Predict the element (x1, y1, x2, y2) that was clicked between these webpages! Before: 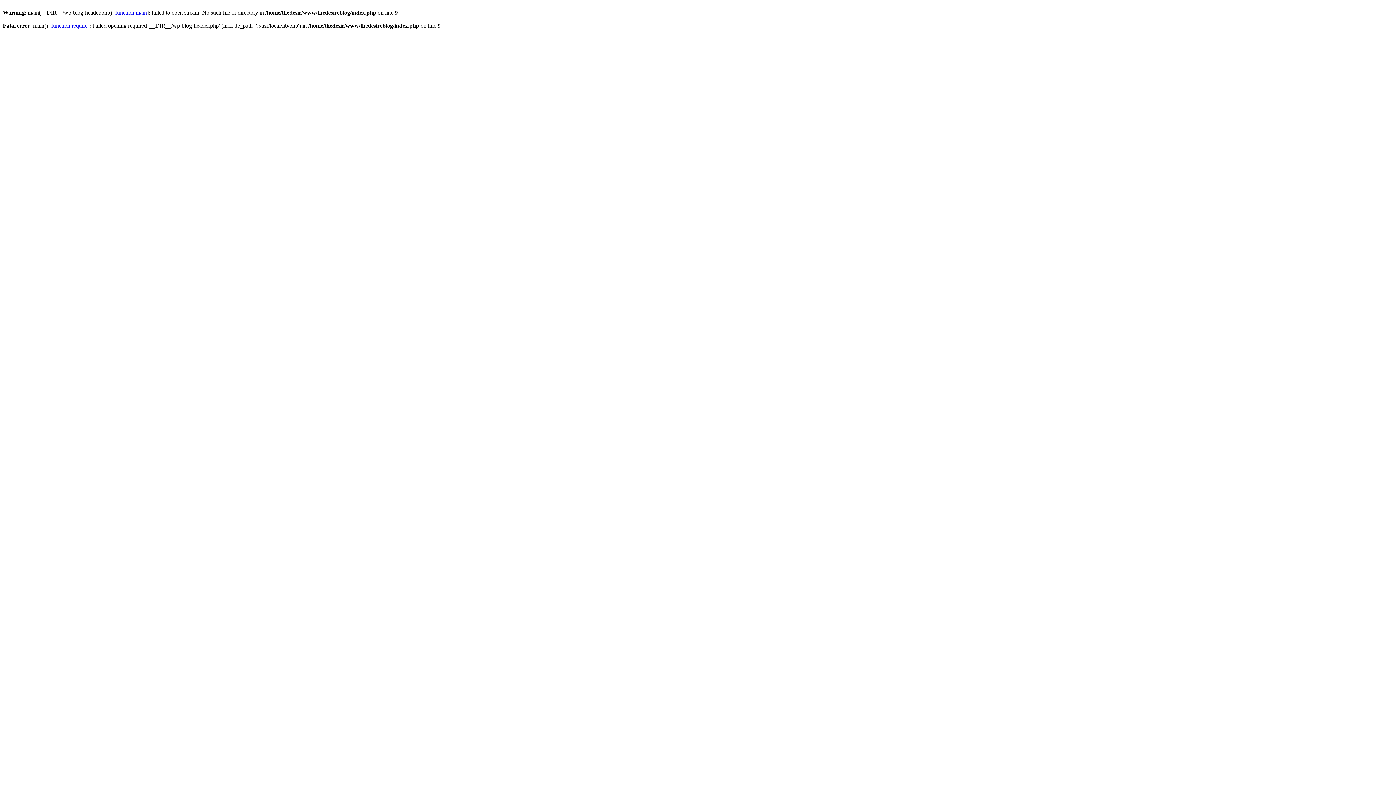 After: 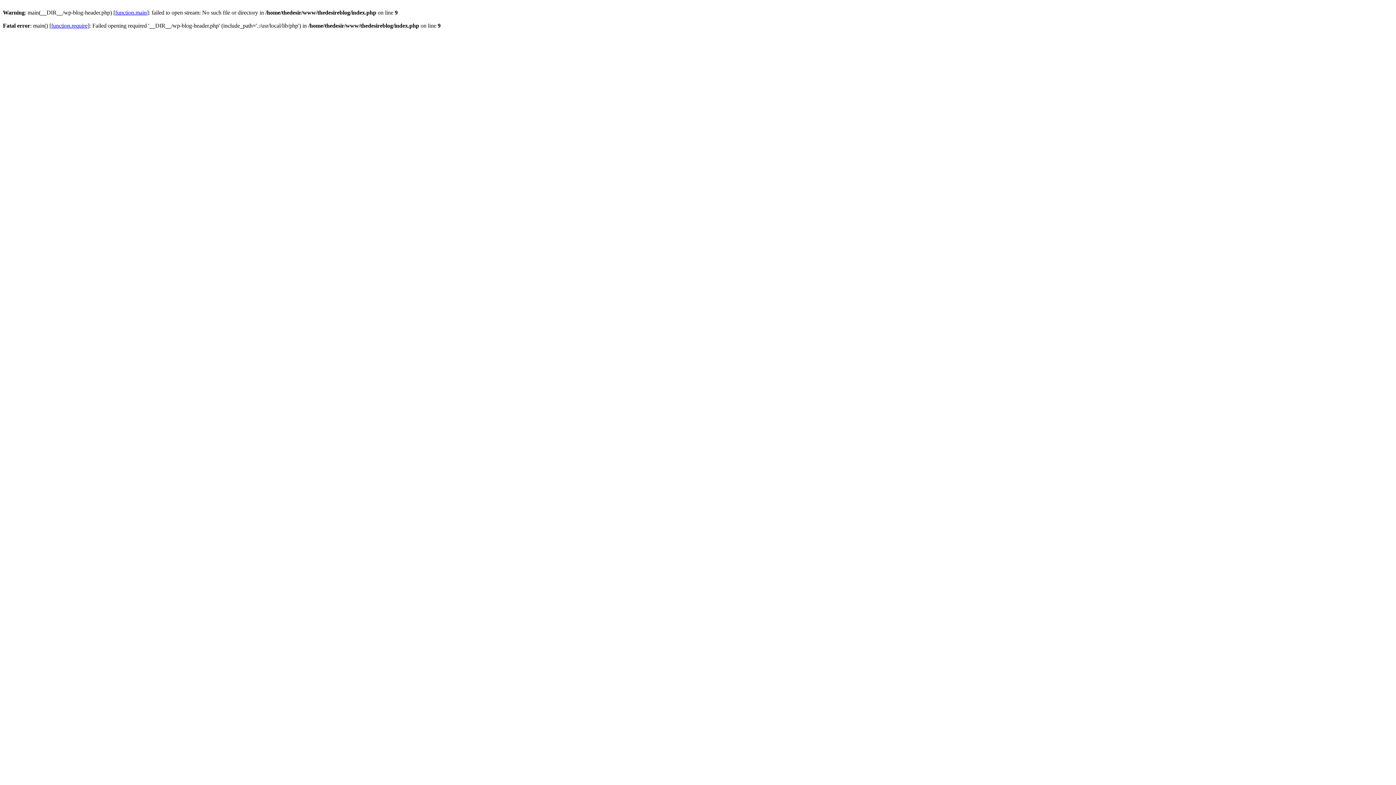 Action: bbox: (115, 9, 146, 15) label: function.main